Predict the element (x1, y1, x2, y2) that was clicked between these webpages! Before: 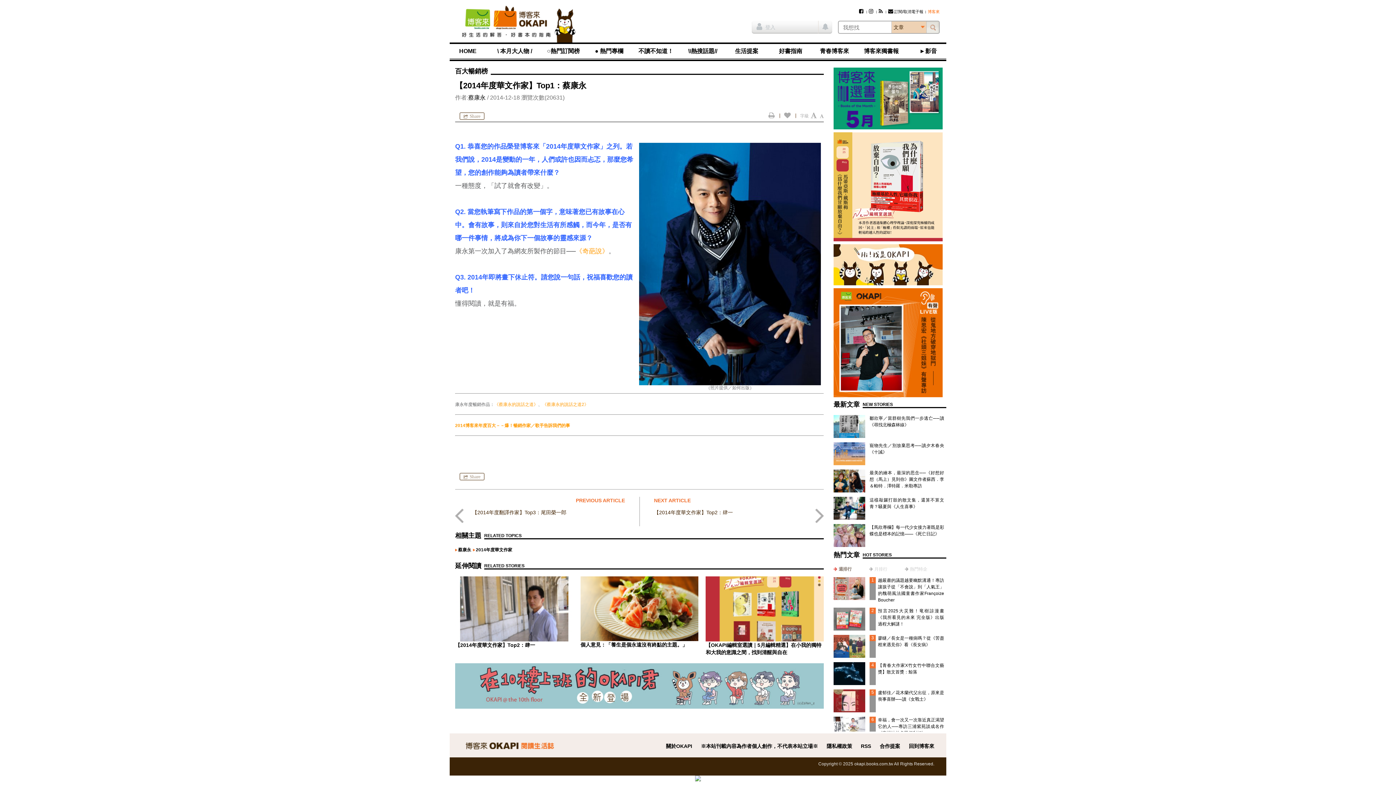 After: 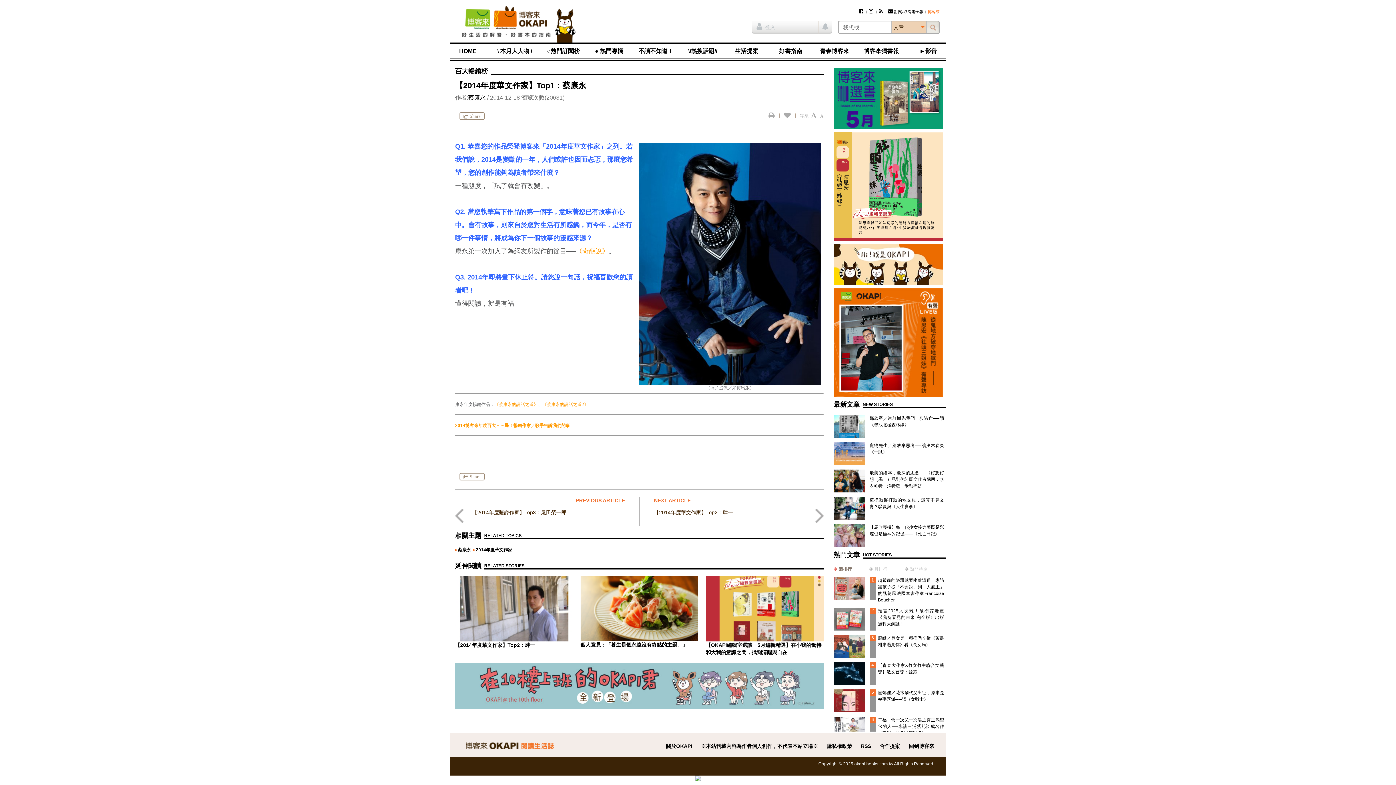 Action: bbox: (833, 67, 946, 129)